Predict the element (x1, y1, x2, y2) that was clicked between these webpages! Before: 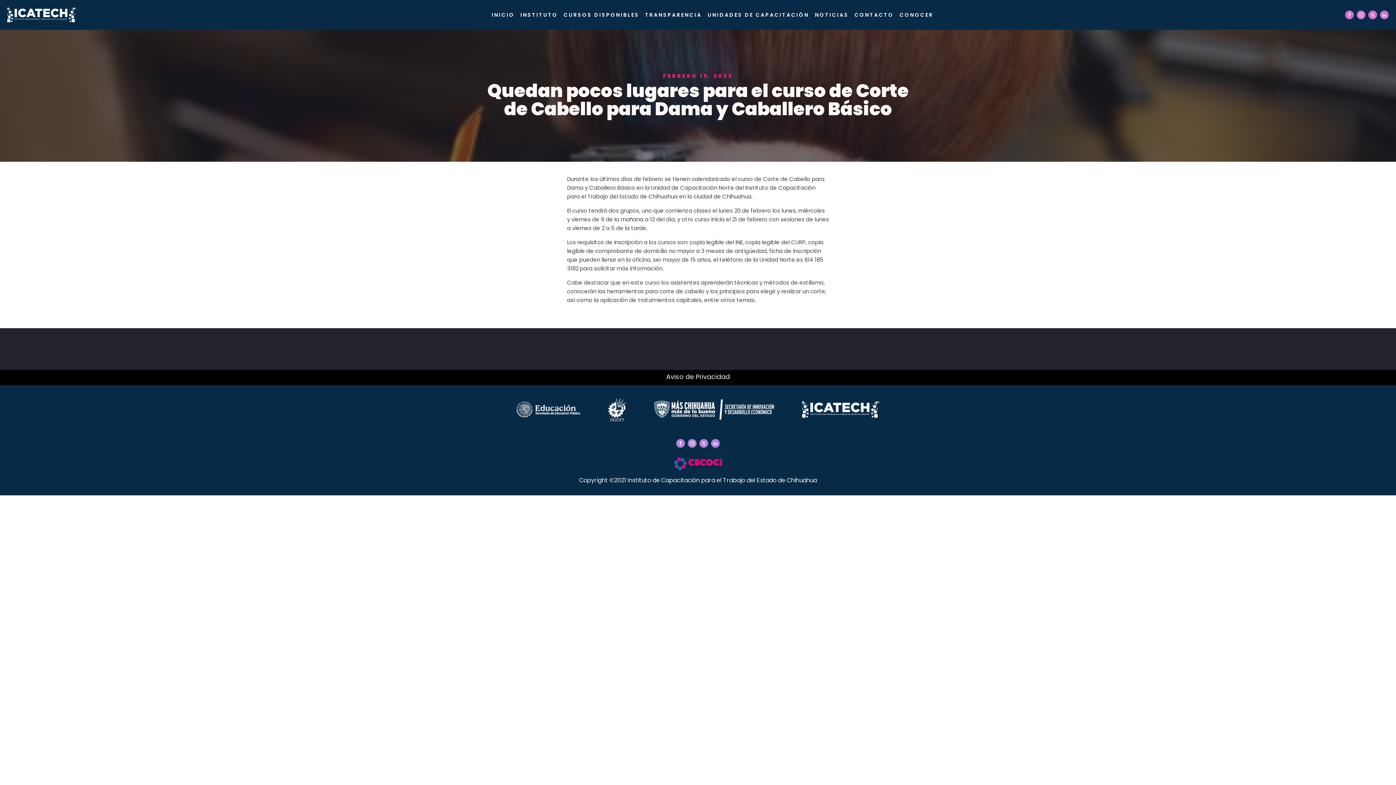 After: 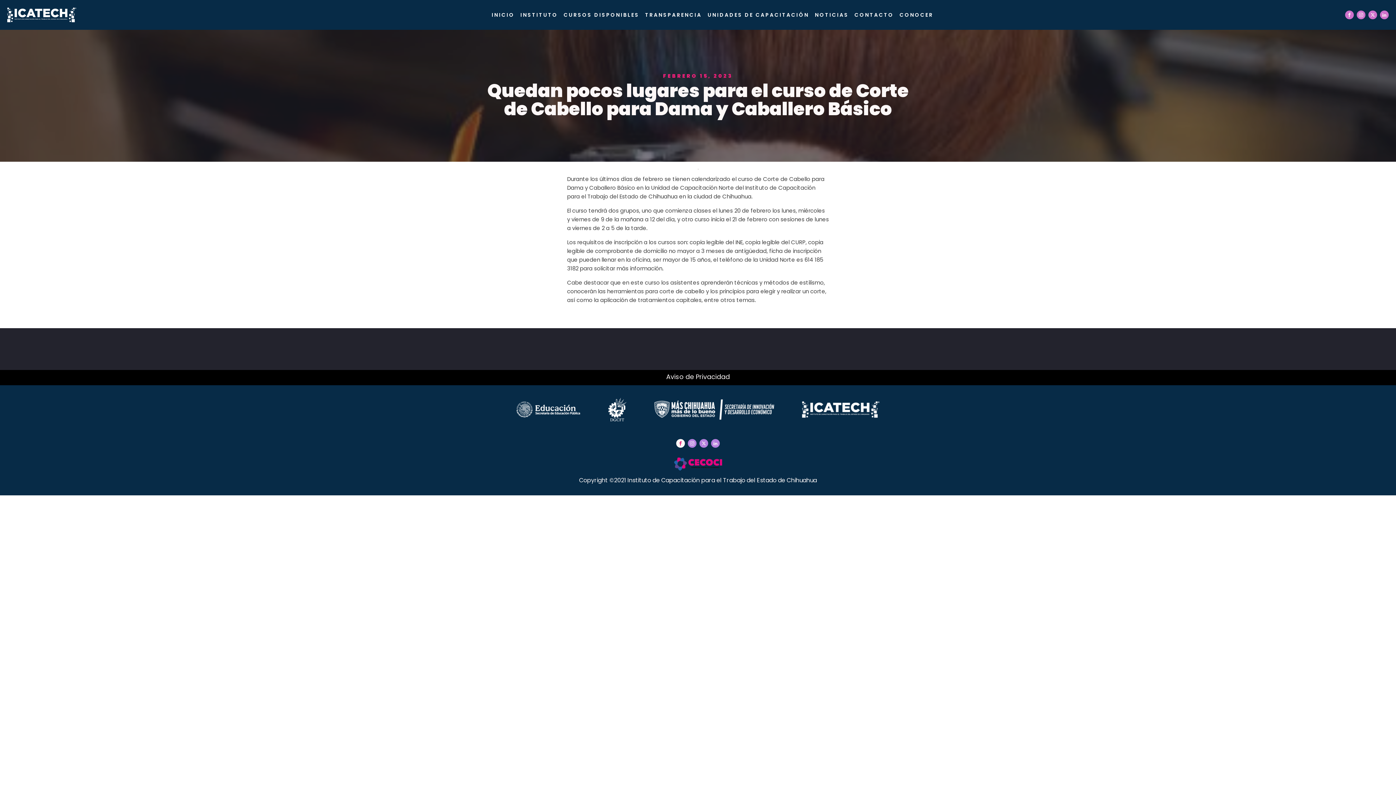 Action: bbox: (676, 439, 685, 448)